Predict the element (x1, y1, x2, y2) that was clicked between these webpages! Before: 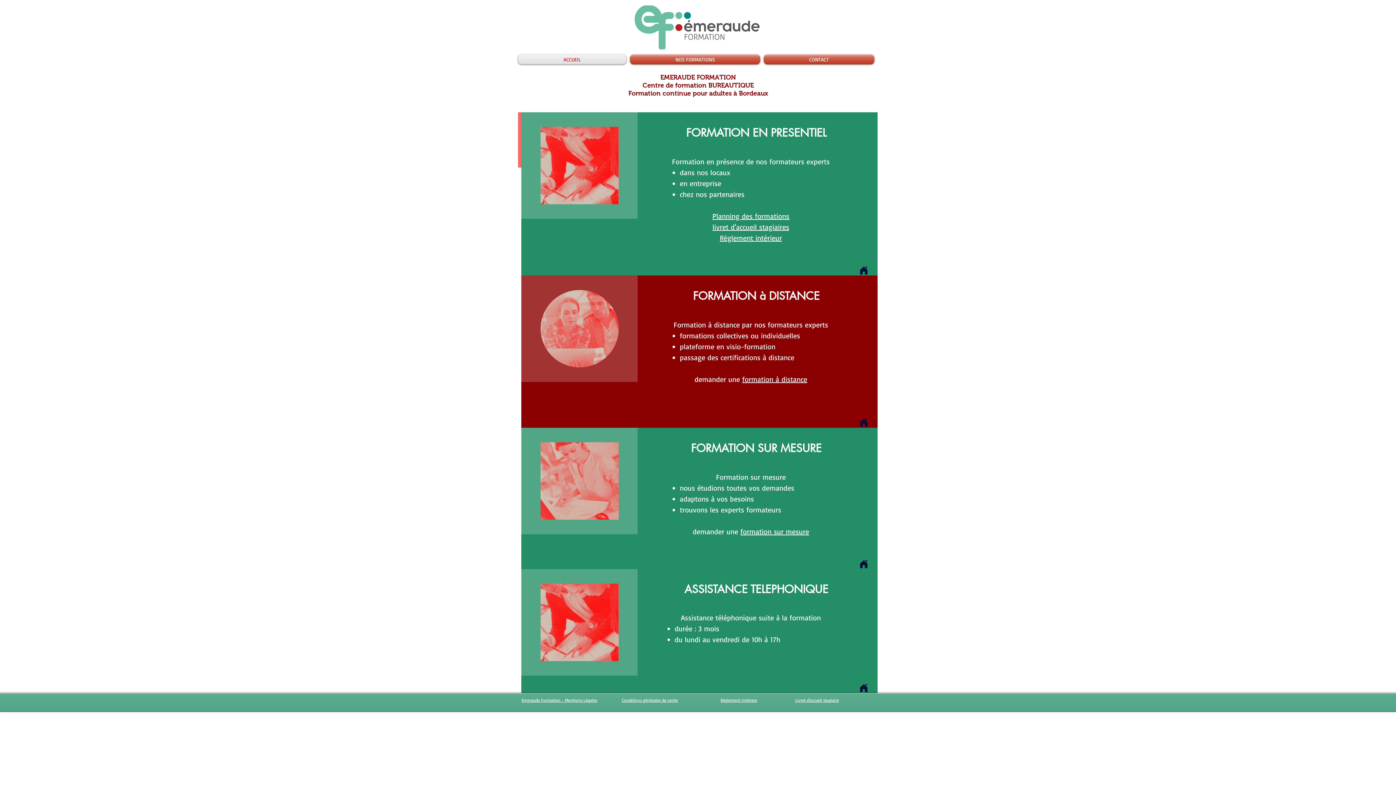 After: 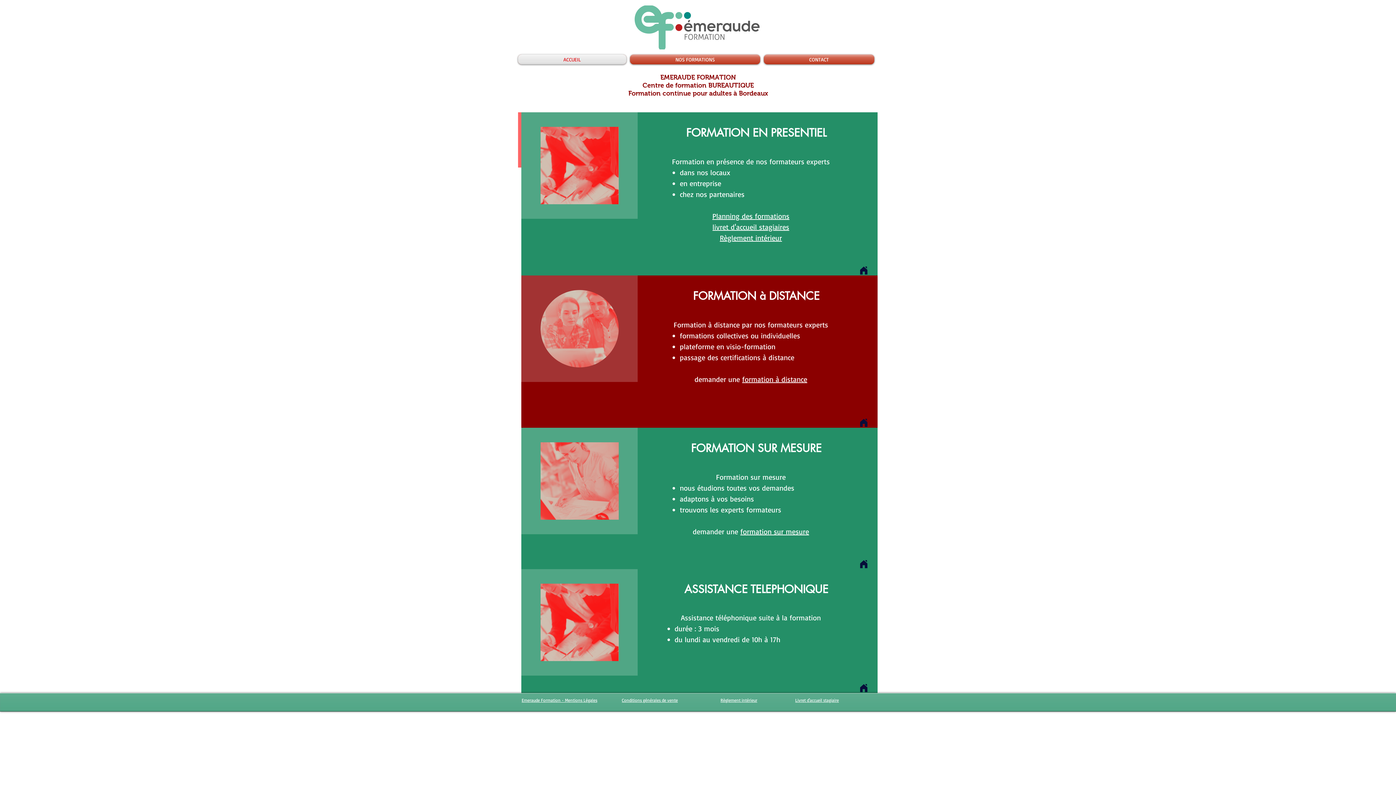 Action: label: Conditions générales de vente bbox: (622, 697, 678, 703)